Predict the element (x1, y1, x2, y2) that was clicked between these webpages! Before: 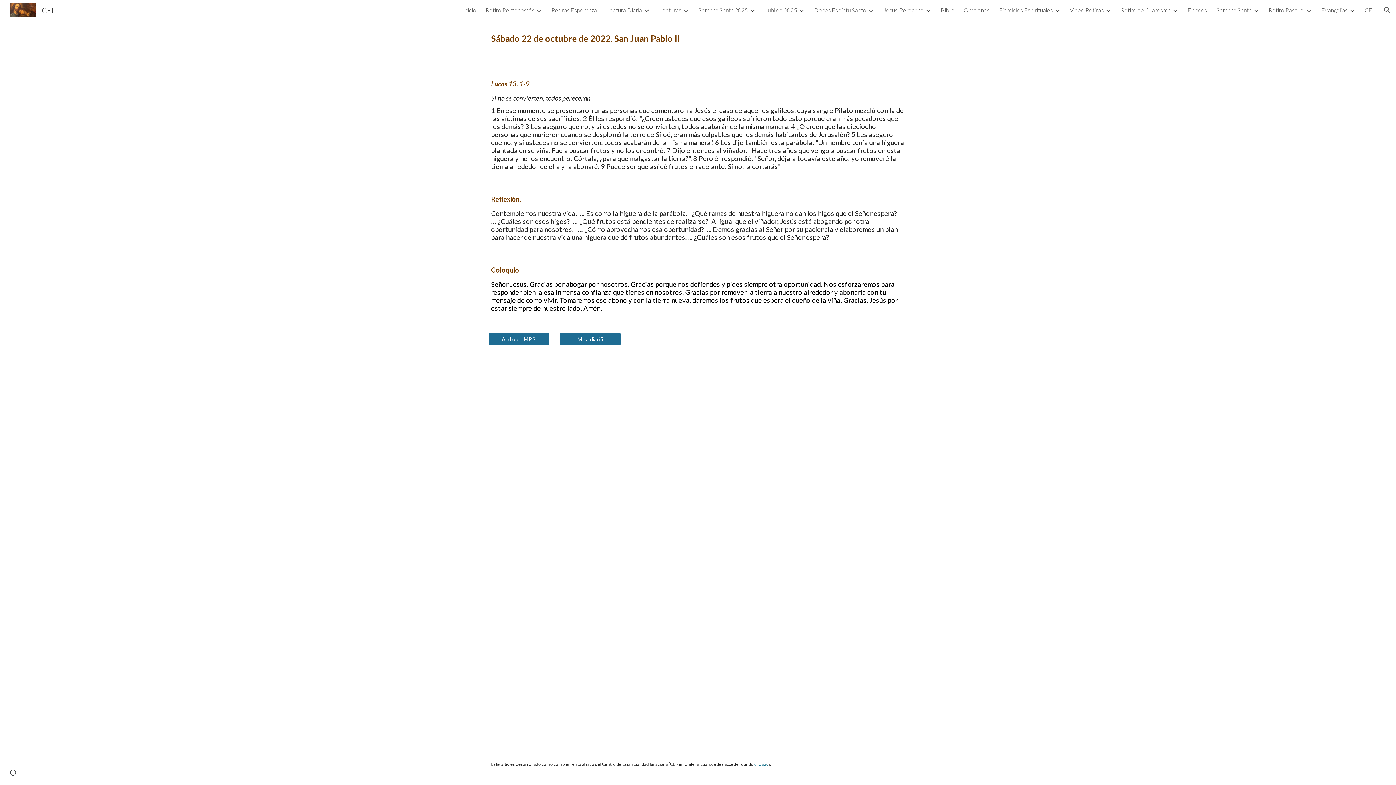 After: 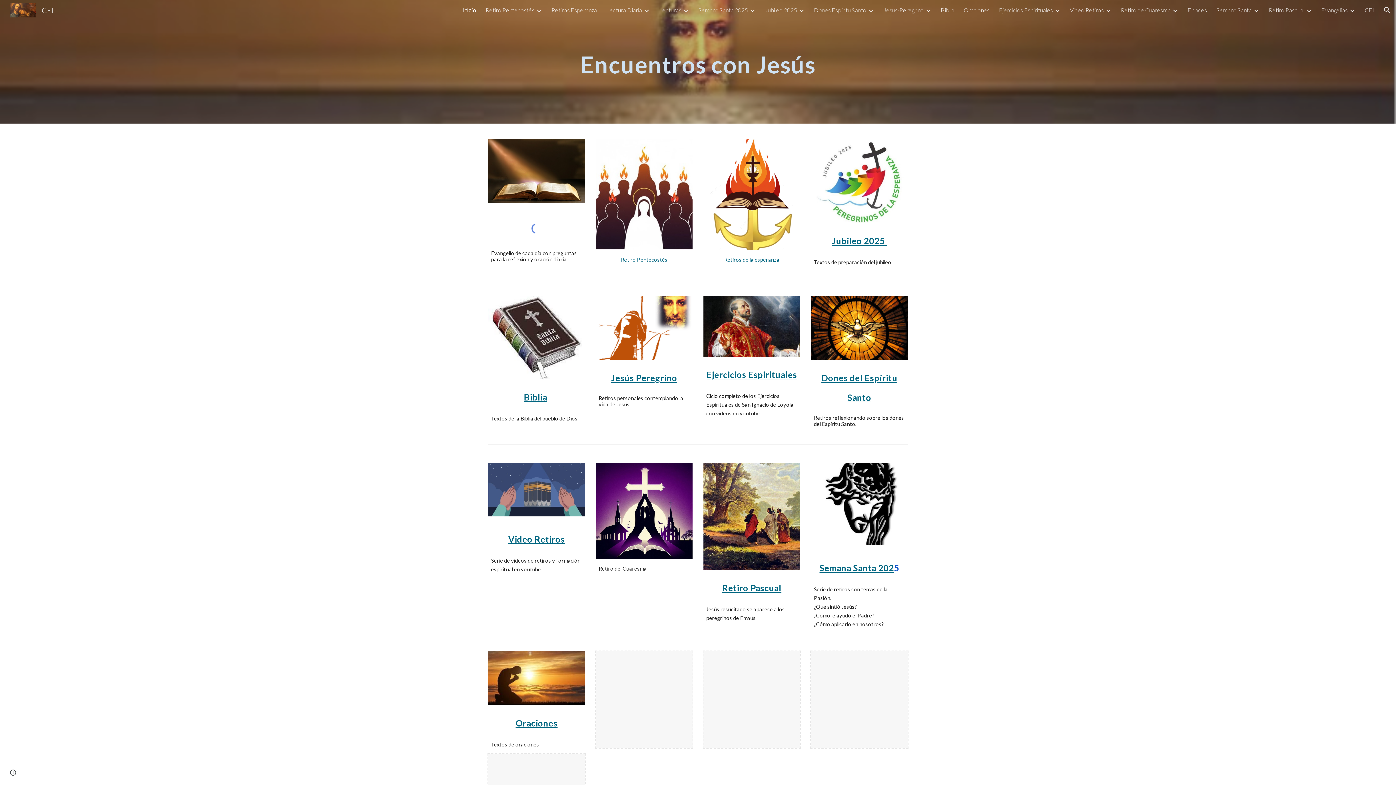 Action: bbox: (463, 6, 476, 13) label: Inicio